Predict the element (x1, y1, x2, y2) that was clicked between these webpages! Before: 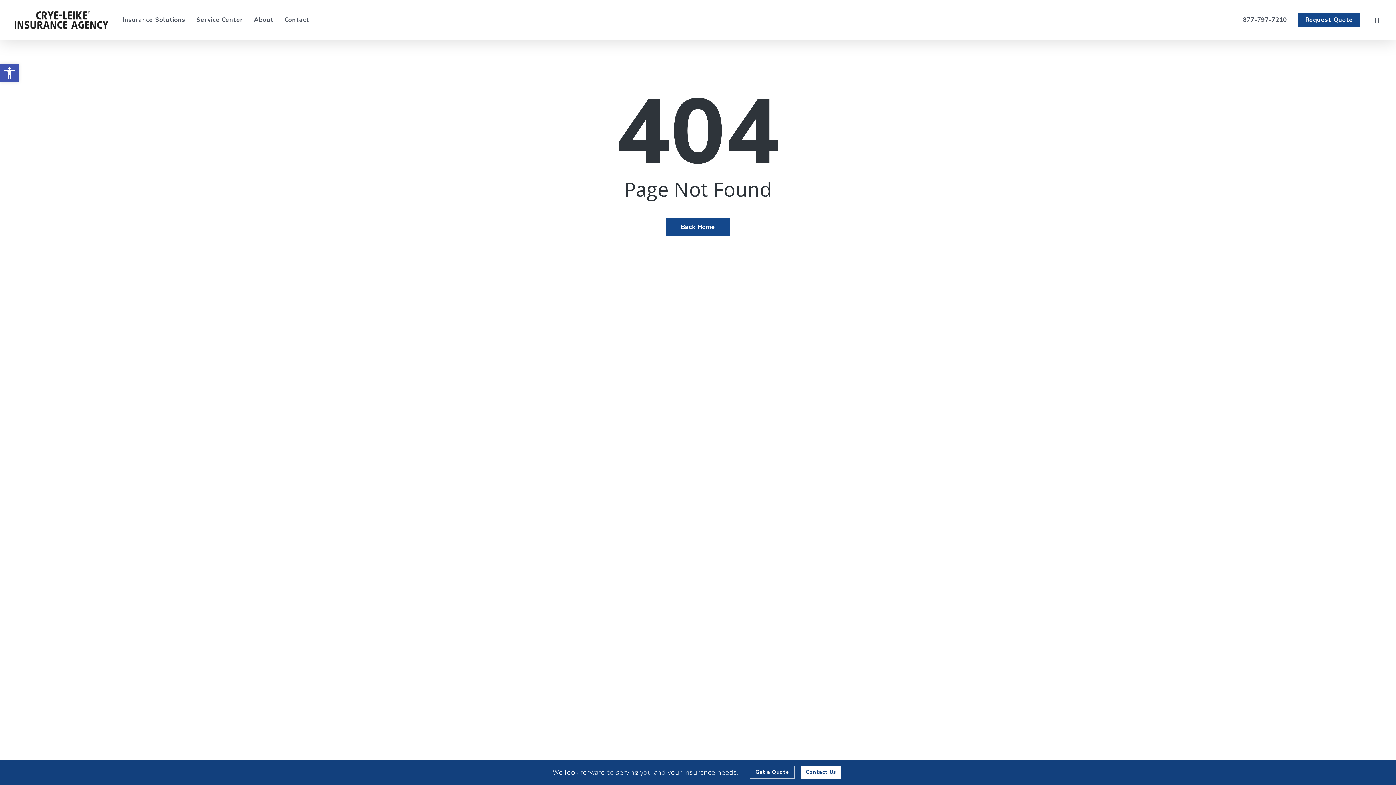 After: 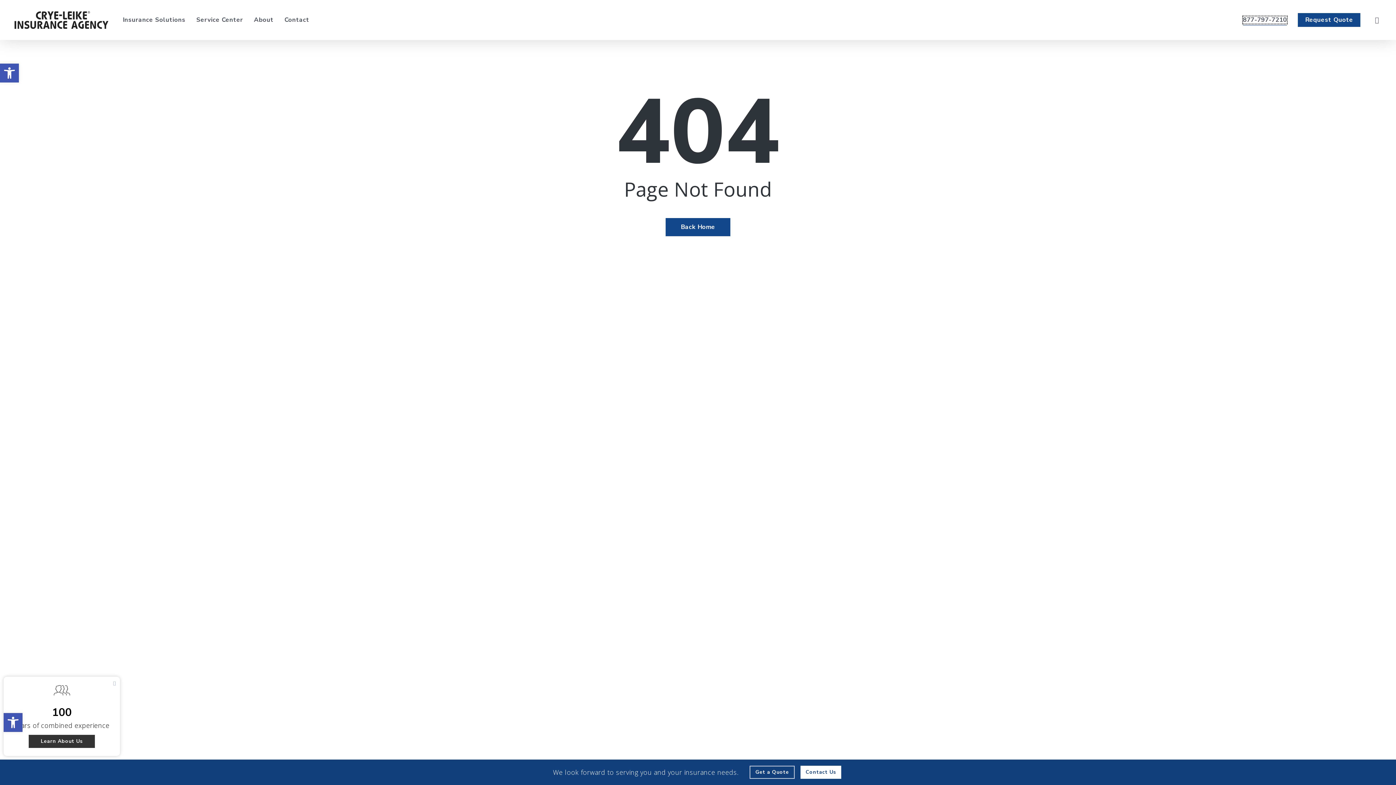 Action: label: 877-797-7210 – Call Crye-Leike Insurance Agency bbox: (1243, 16, 1287, 23)